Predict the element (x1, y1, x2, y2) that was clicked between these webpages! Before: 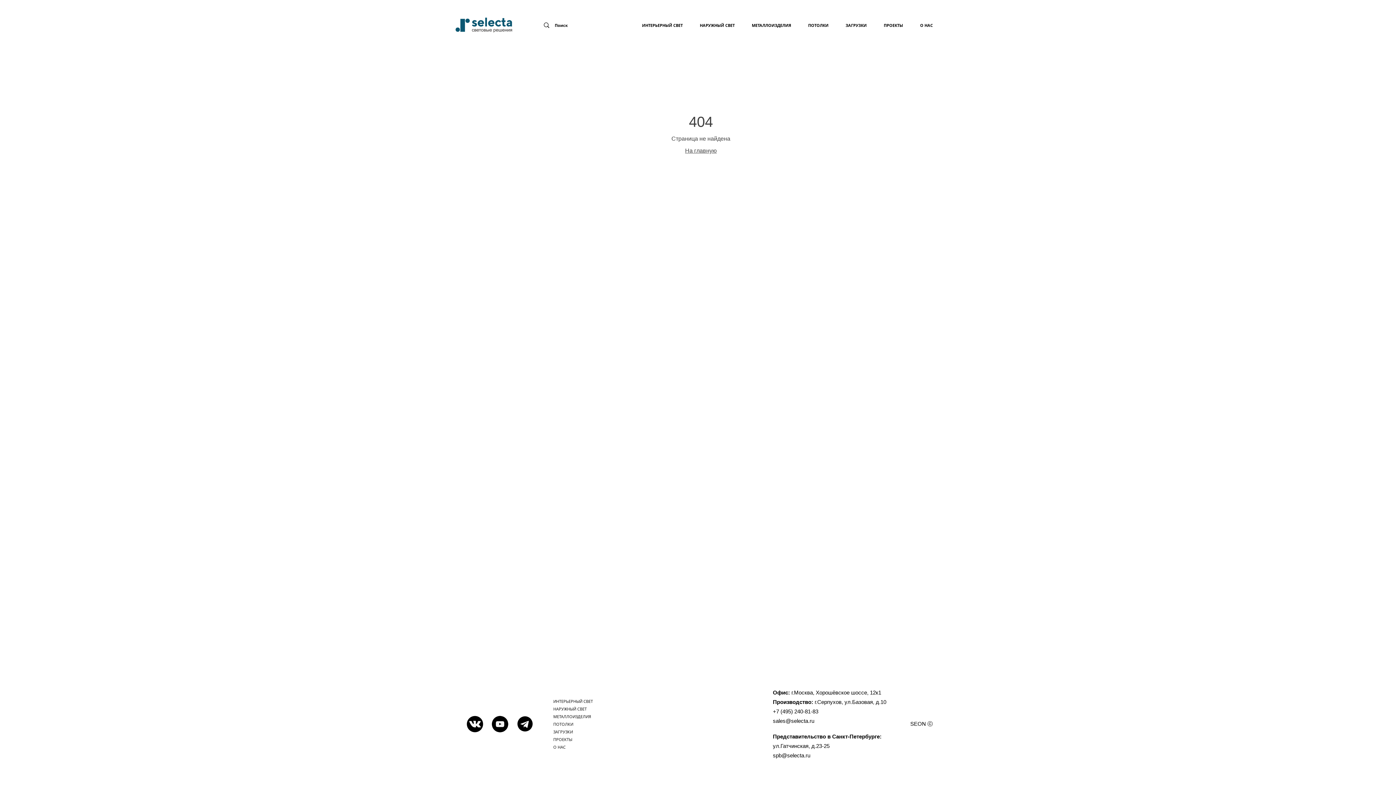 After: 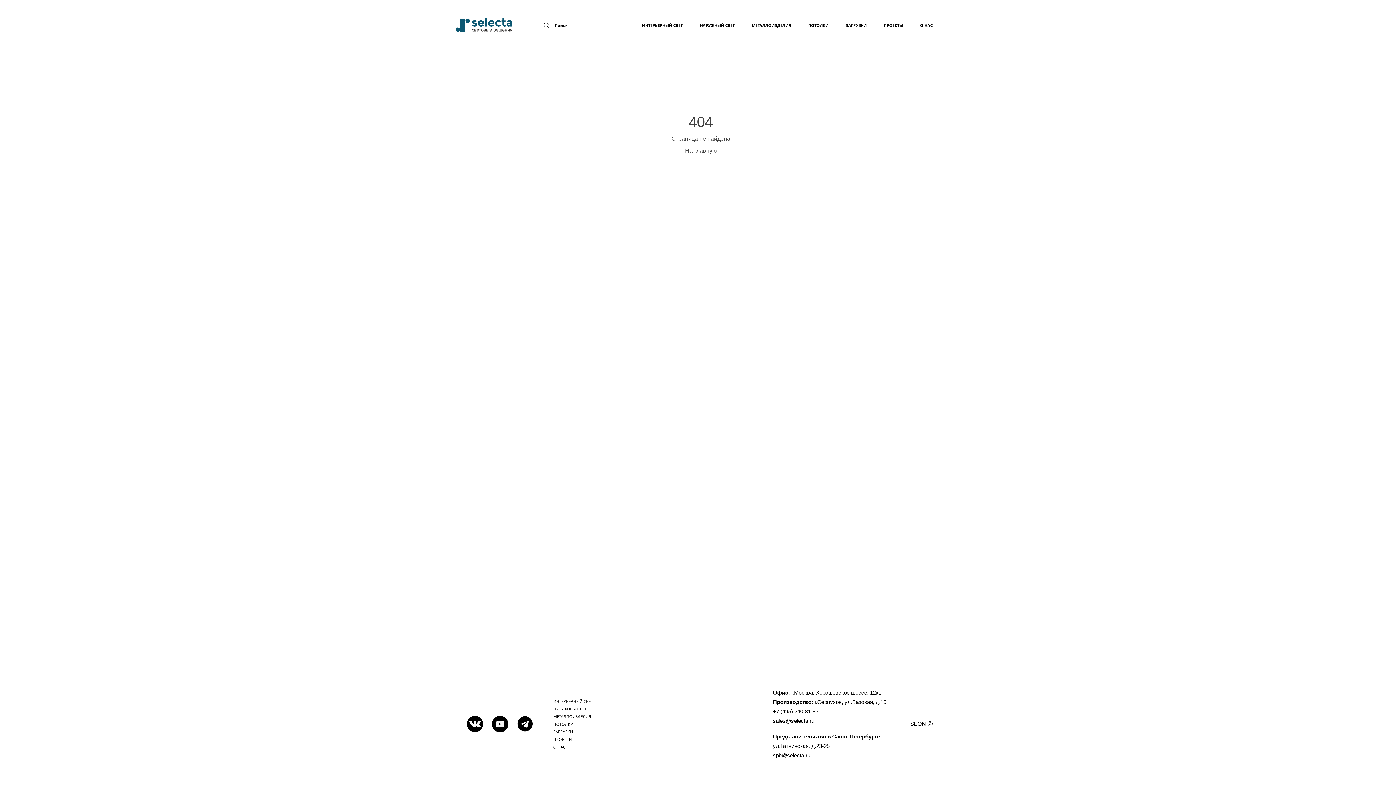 Action: bbox: (773, 717, 886, 724) label: sales@selecta.ru